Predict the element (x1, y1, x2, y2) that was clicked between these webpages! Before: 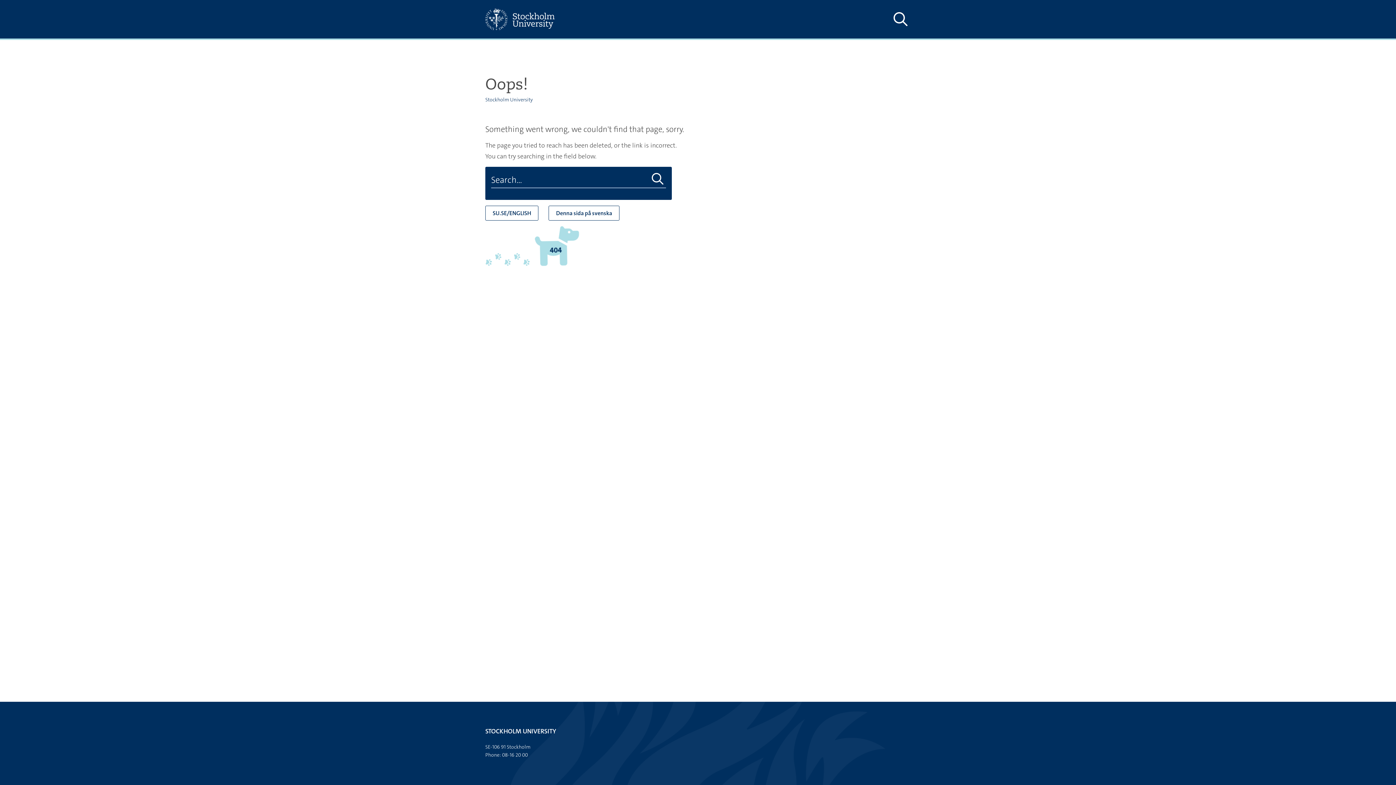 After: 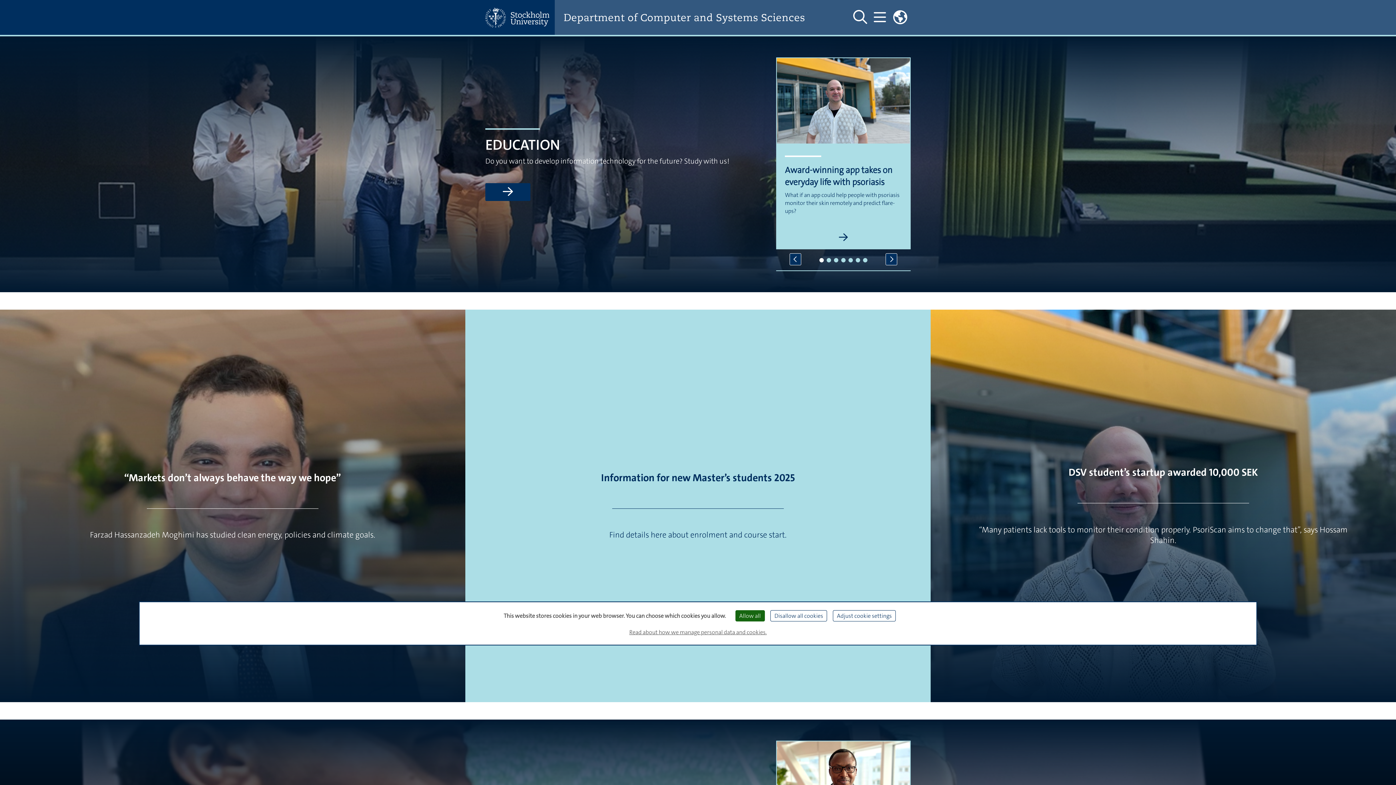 Action: label: Stockholm University bbox: (485, 96, 533, 102)